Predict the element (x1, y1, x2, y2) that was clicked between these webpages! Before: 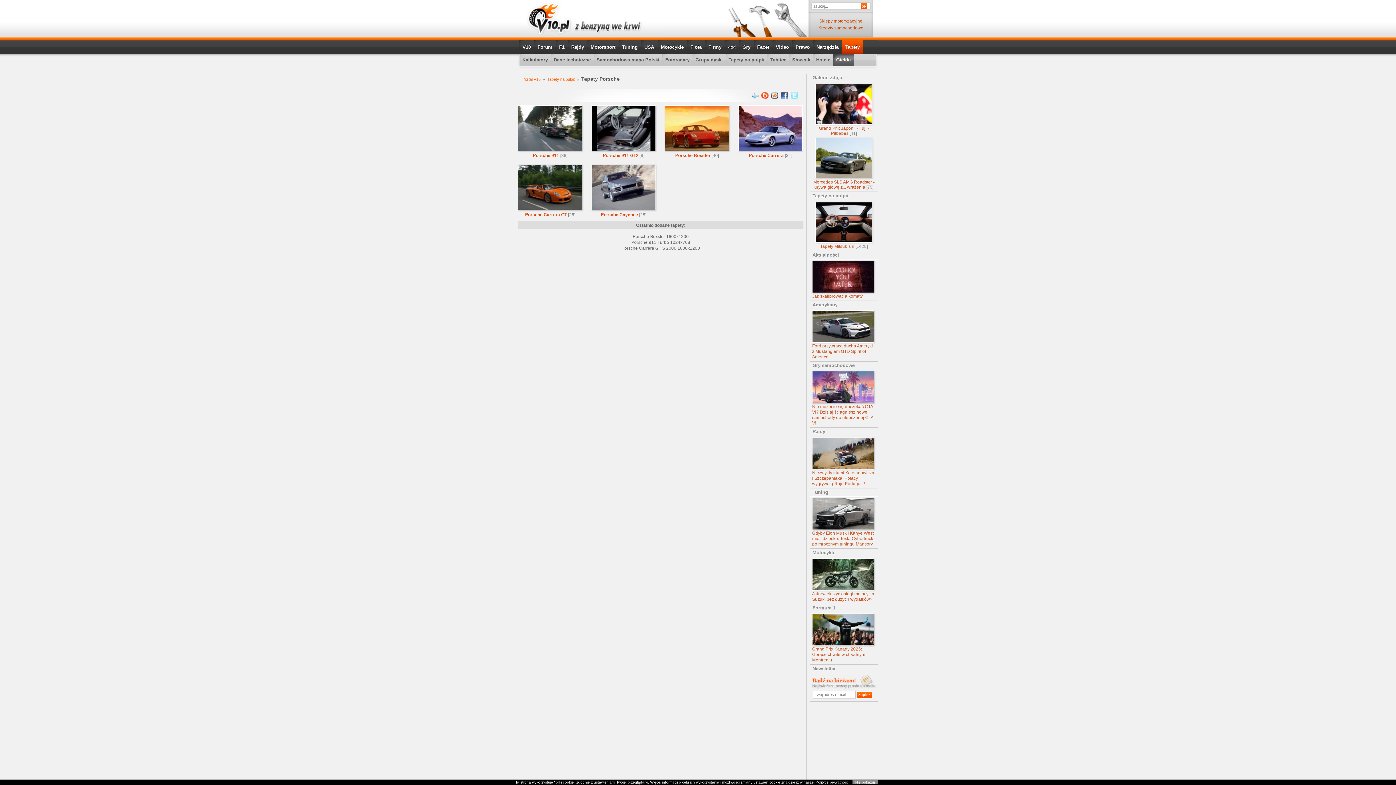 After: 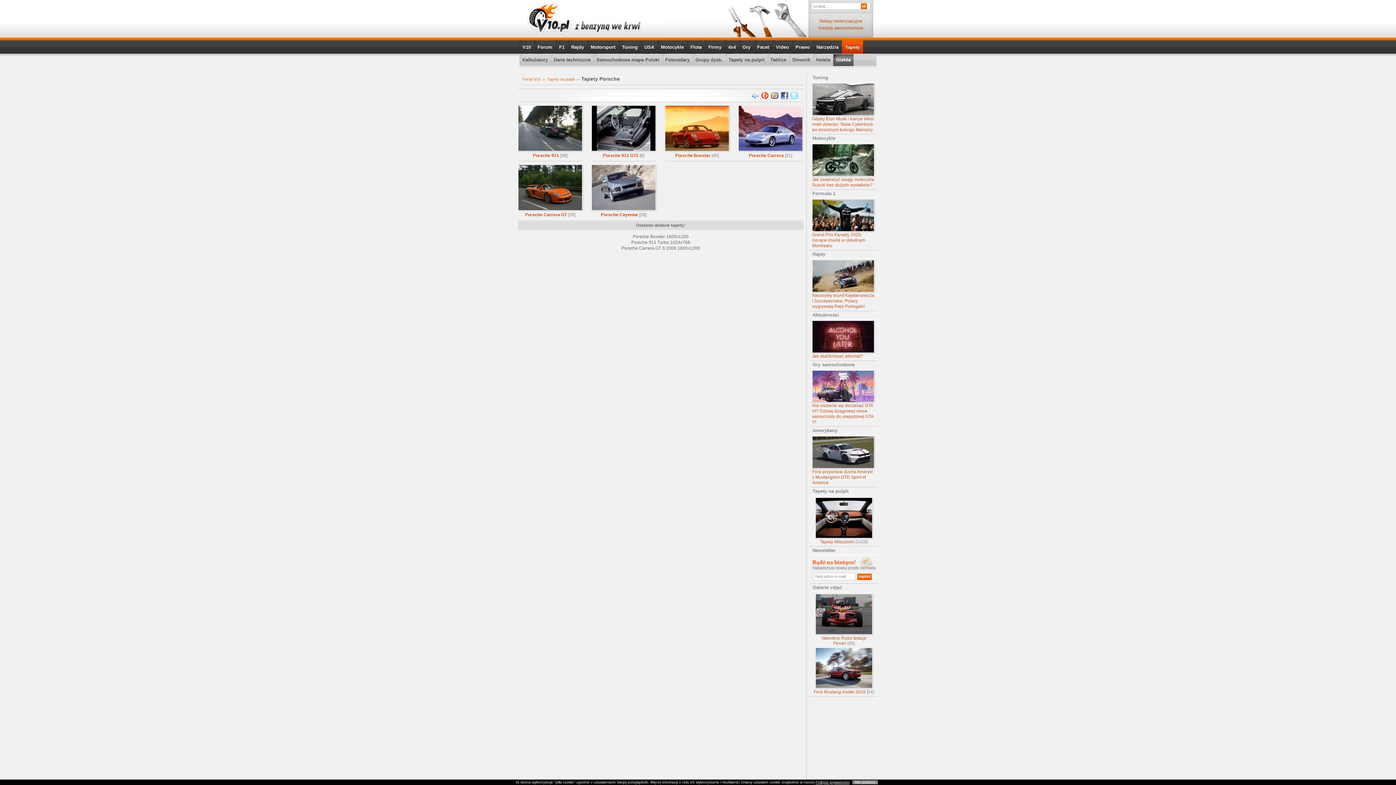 Action: label: Tuning bbox: (812, 489, 828, 495)